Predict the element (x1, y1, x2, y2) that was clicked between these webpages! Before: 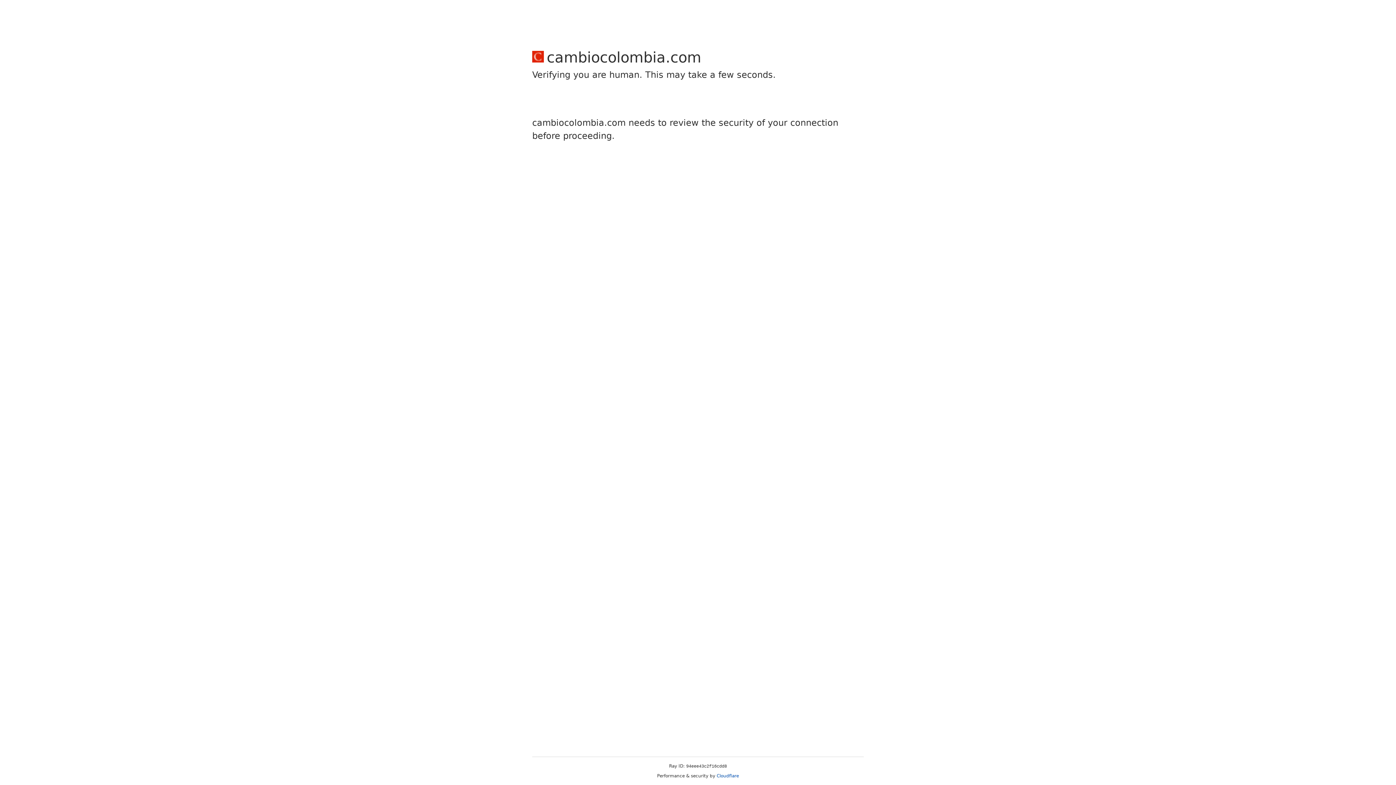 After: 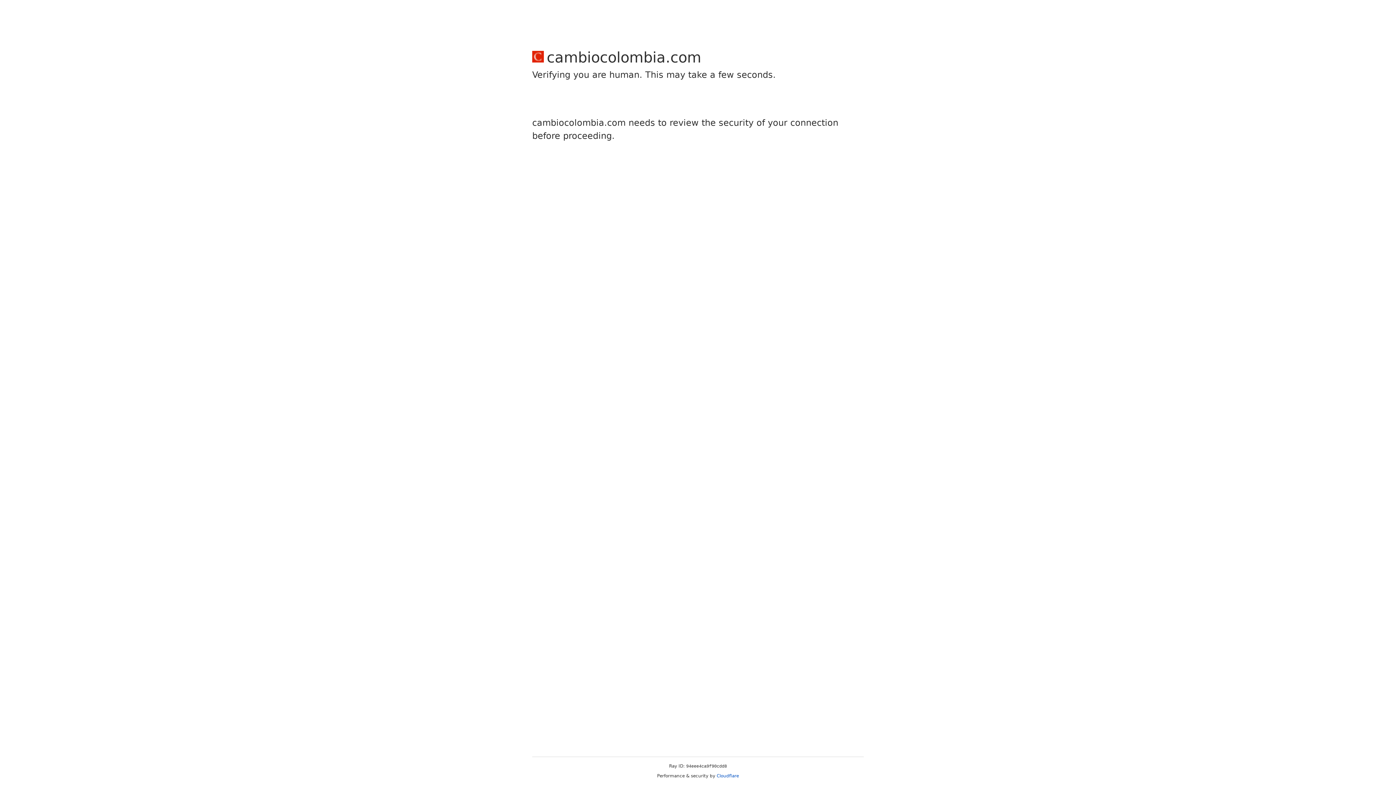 Action: bbox: (716, 773, 739, 778) label: Cloudflare